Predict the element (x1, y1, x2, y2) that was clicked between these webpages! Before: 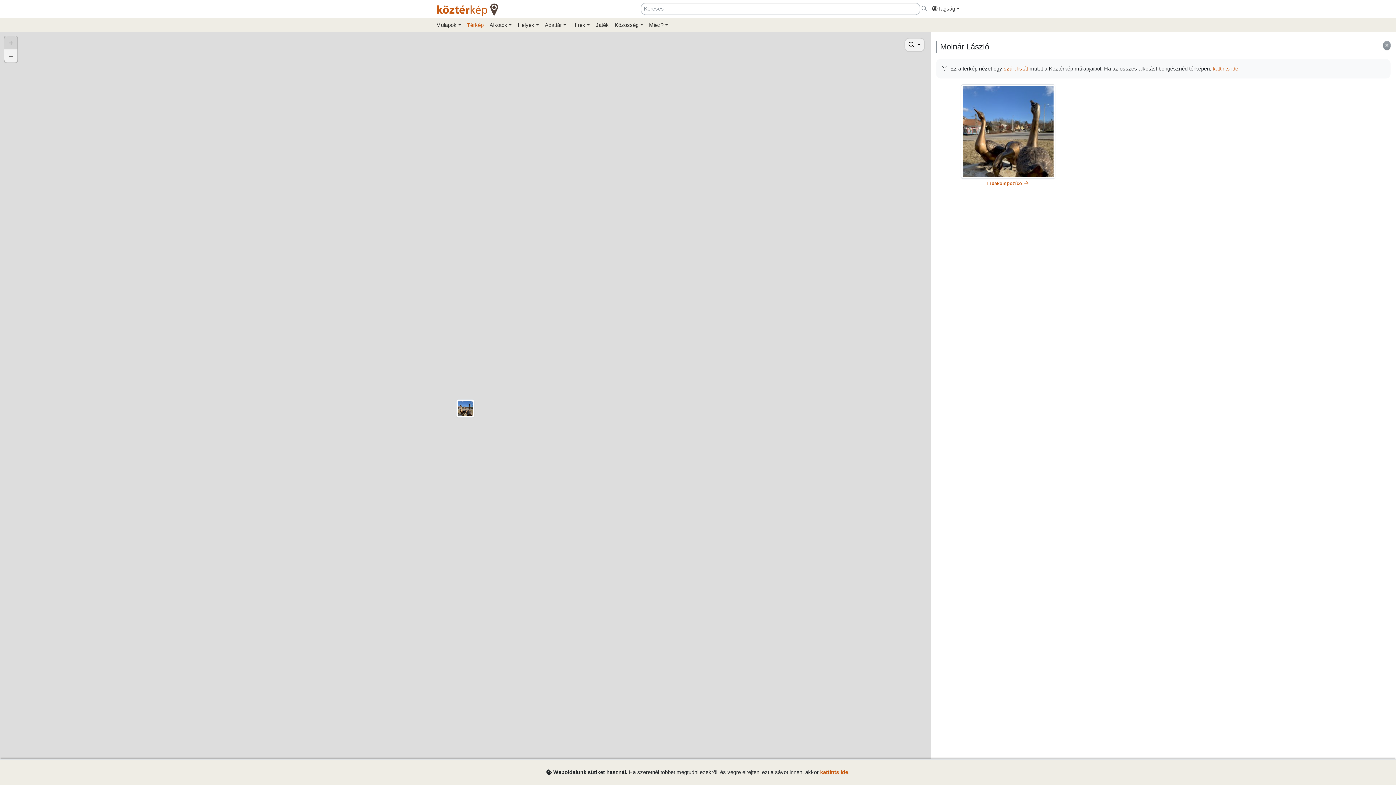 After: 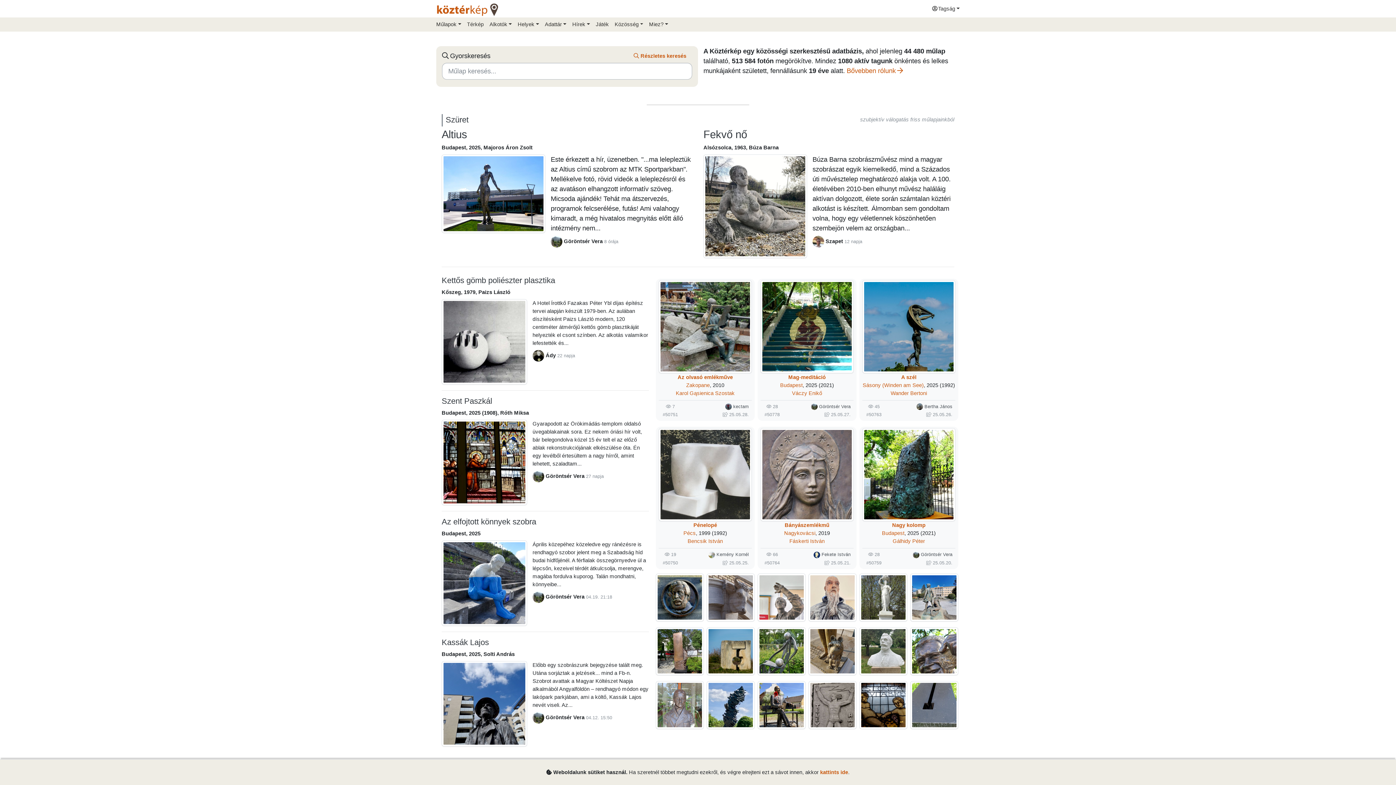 Action: bbox: (436, 6, 498, 12)